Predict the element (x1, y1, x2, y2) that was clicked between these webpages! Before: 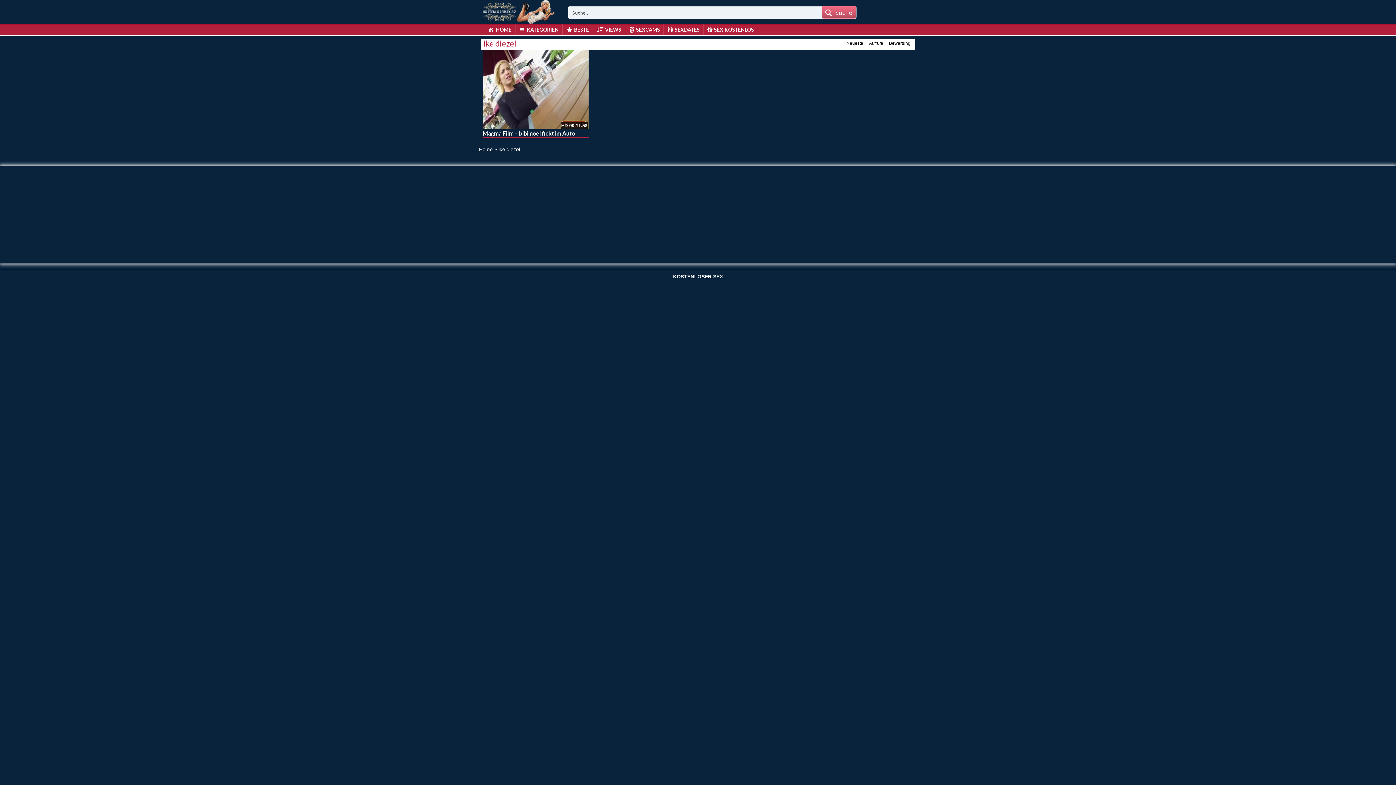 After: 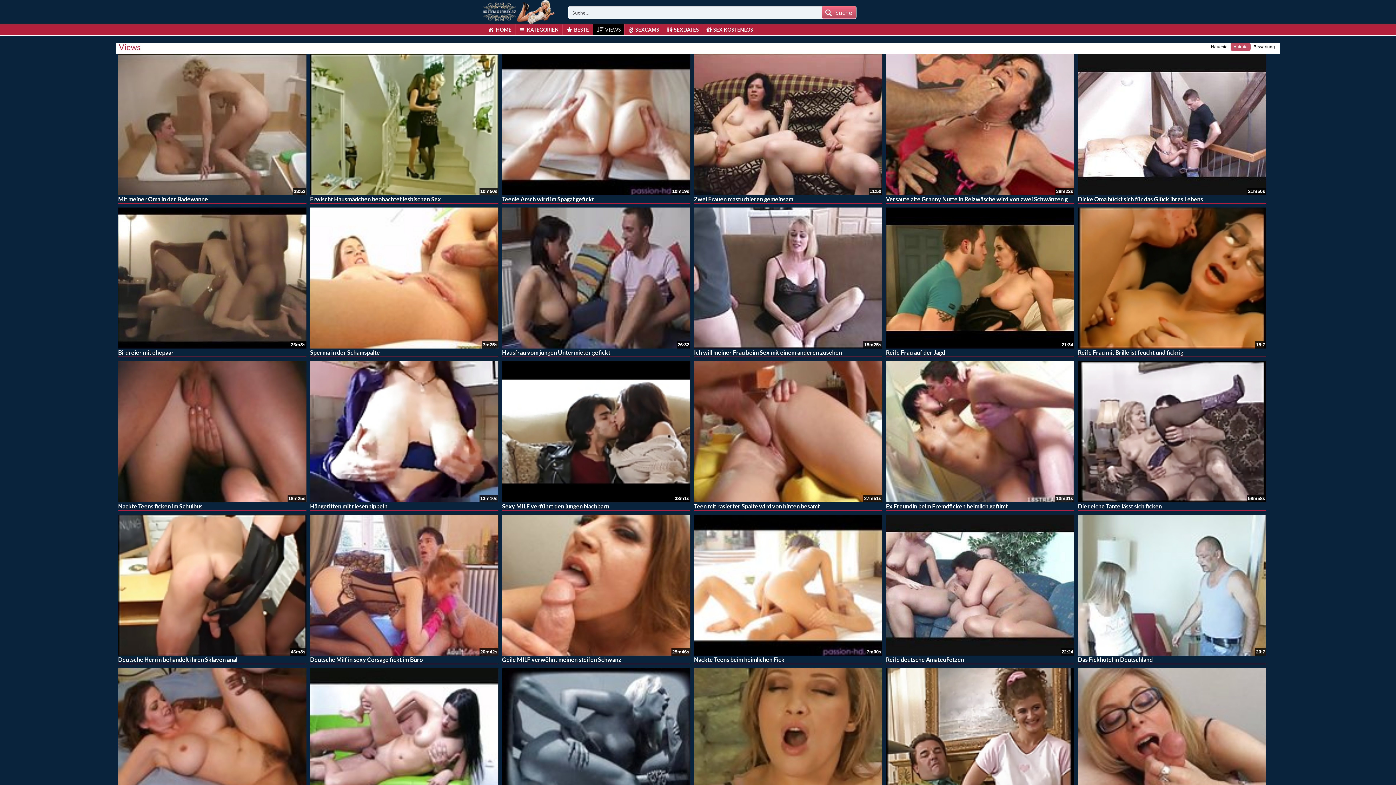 Action: bbox: (593, 24, 625, 35) label: VIEWS